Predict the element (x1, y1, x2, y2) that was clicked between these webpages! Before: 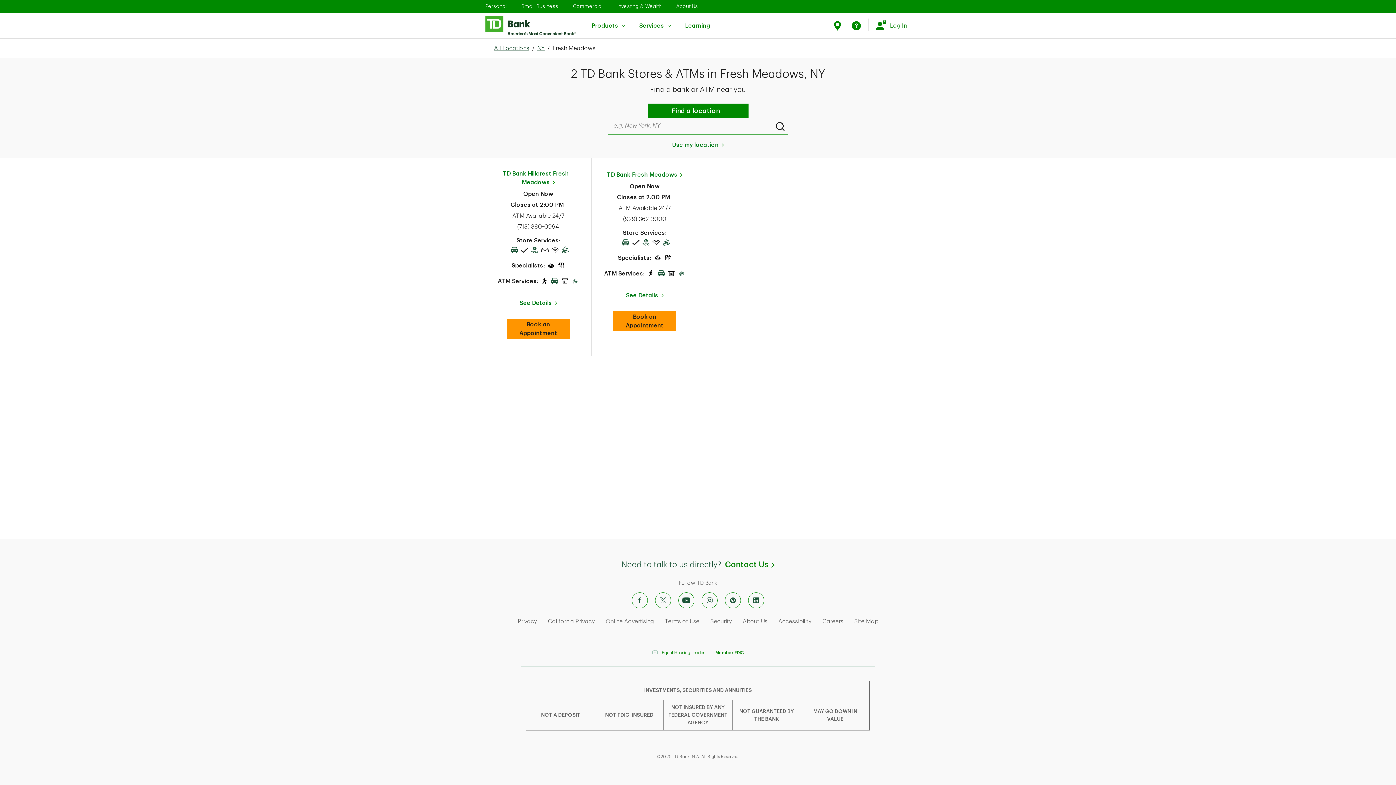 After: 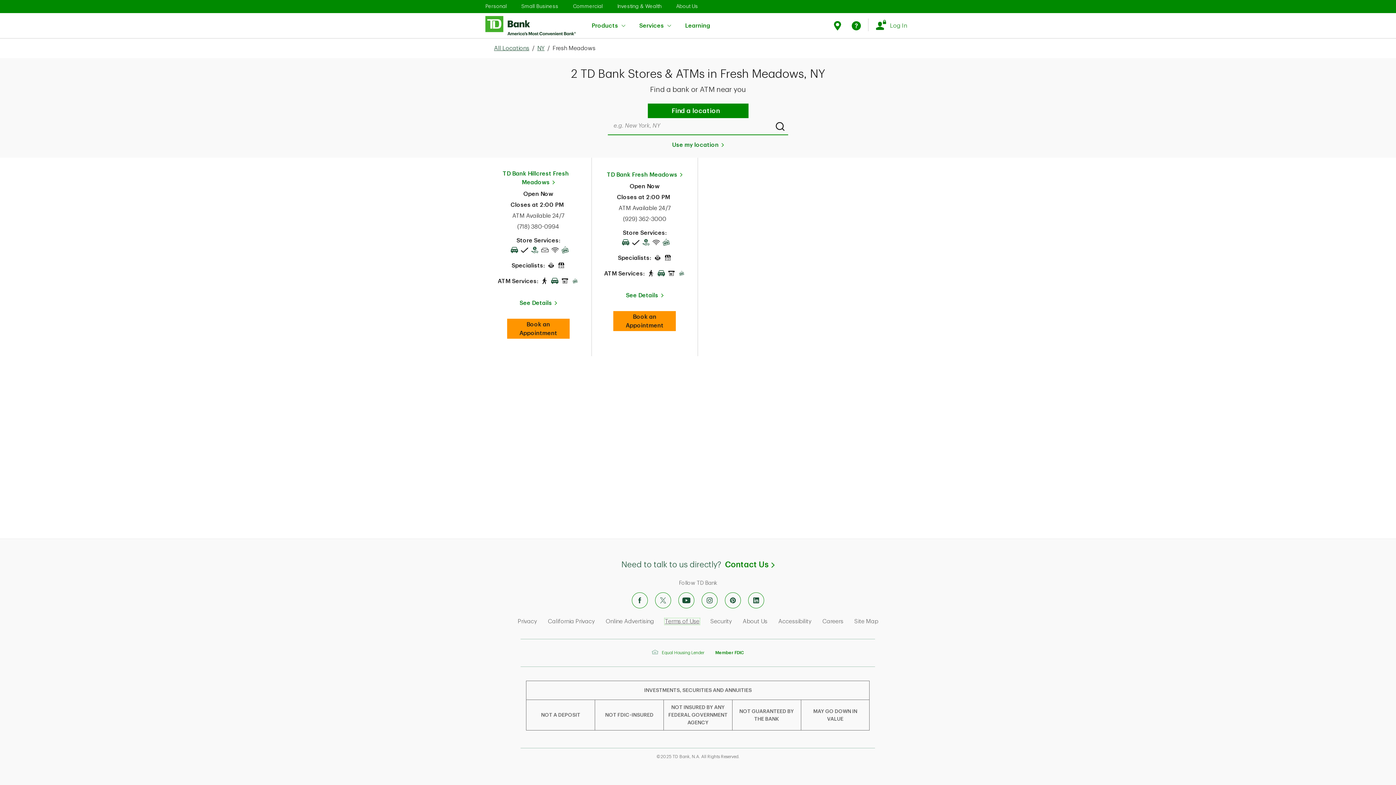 Action: bbox: (665, 618, 699, 624) label: Terms of Use
Link Opens in New Tab